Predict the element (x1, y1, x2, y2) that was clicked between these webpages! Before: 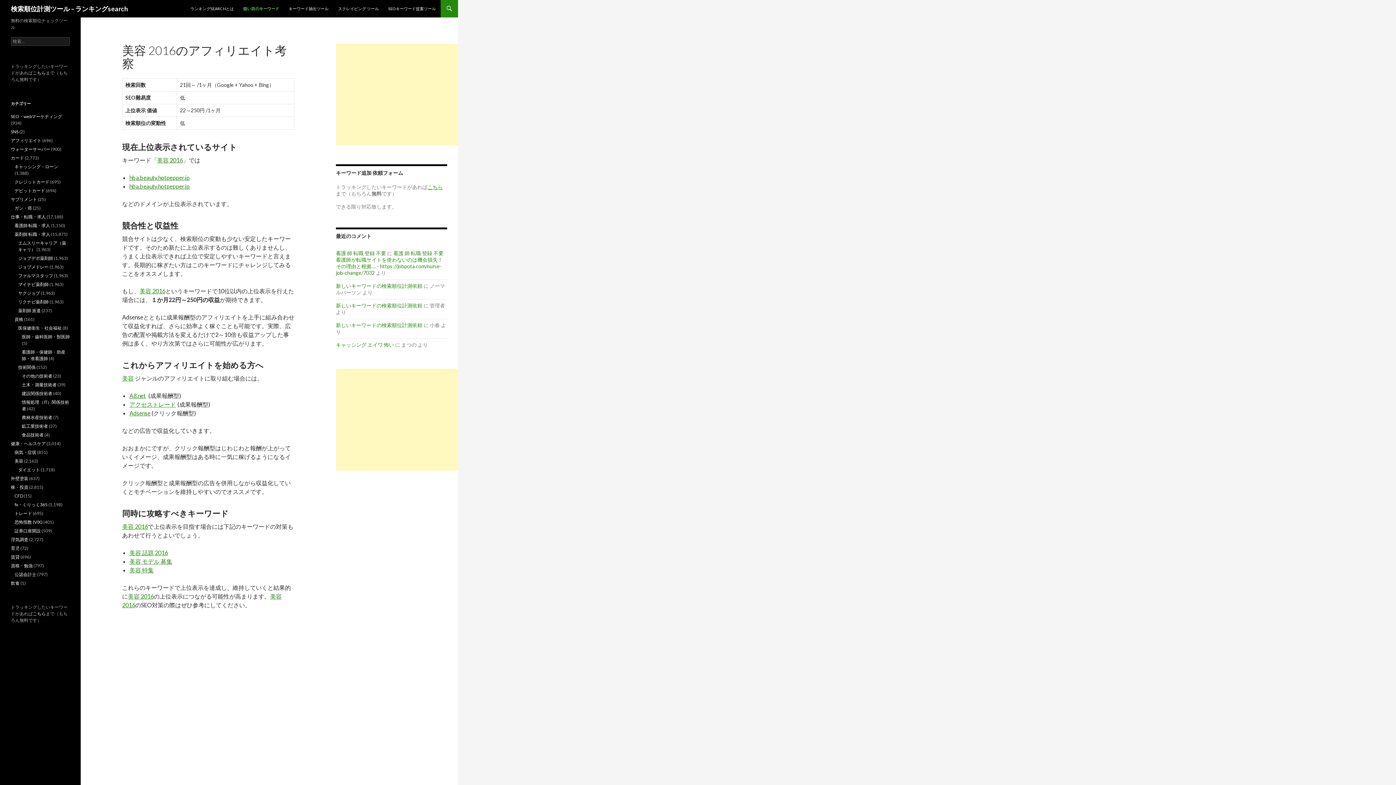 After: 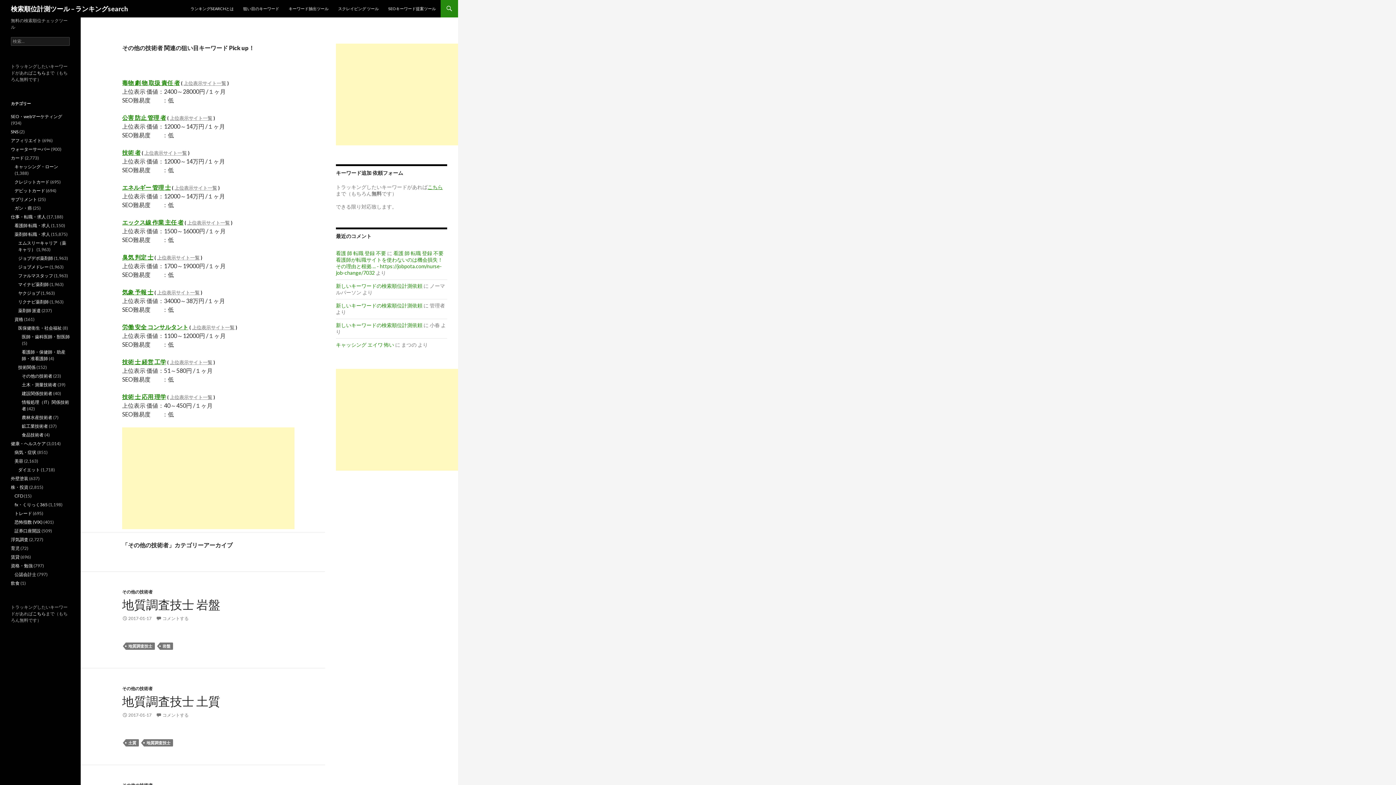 Action: bbox: (21, 373, 52, 378) label: その他の技術者